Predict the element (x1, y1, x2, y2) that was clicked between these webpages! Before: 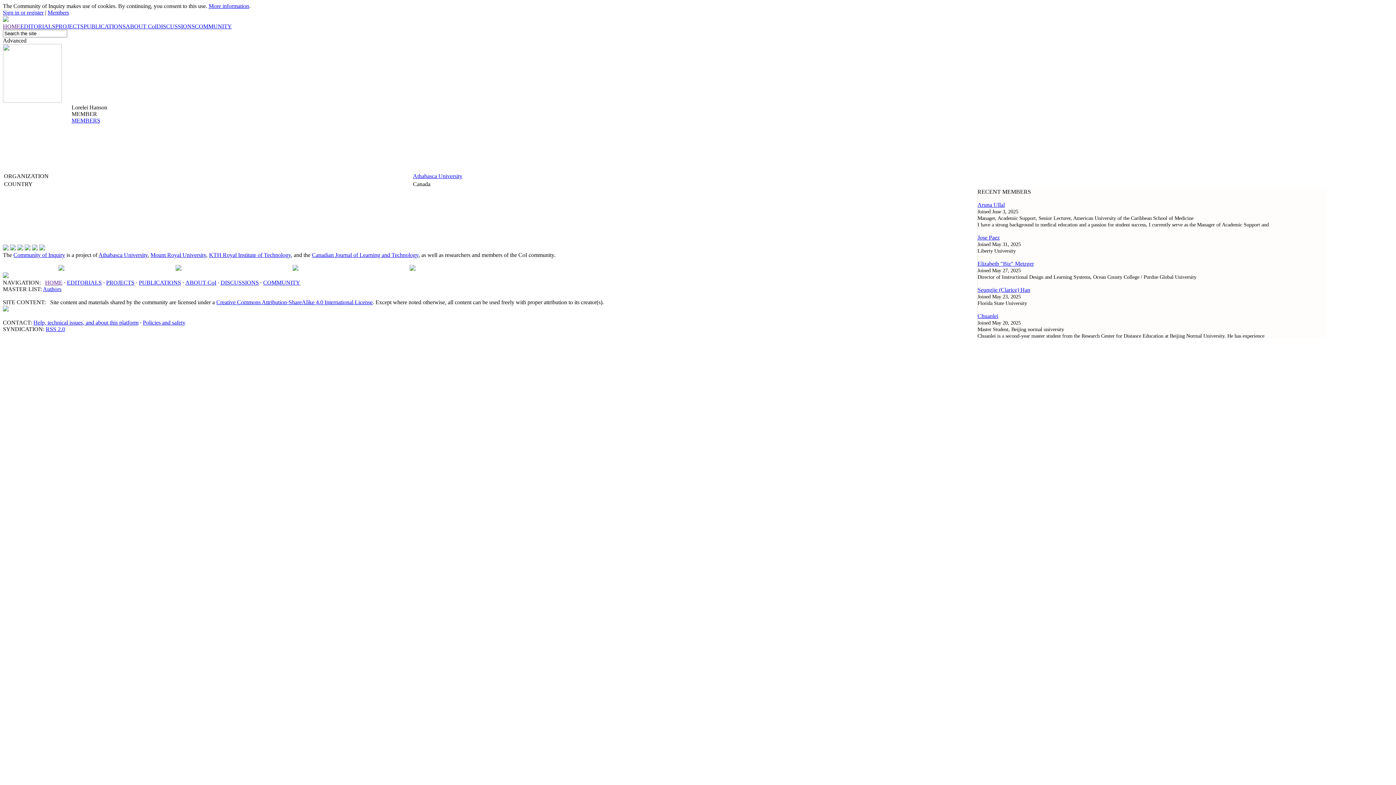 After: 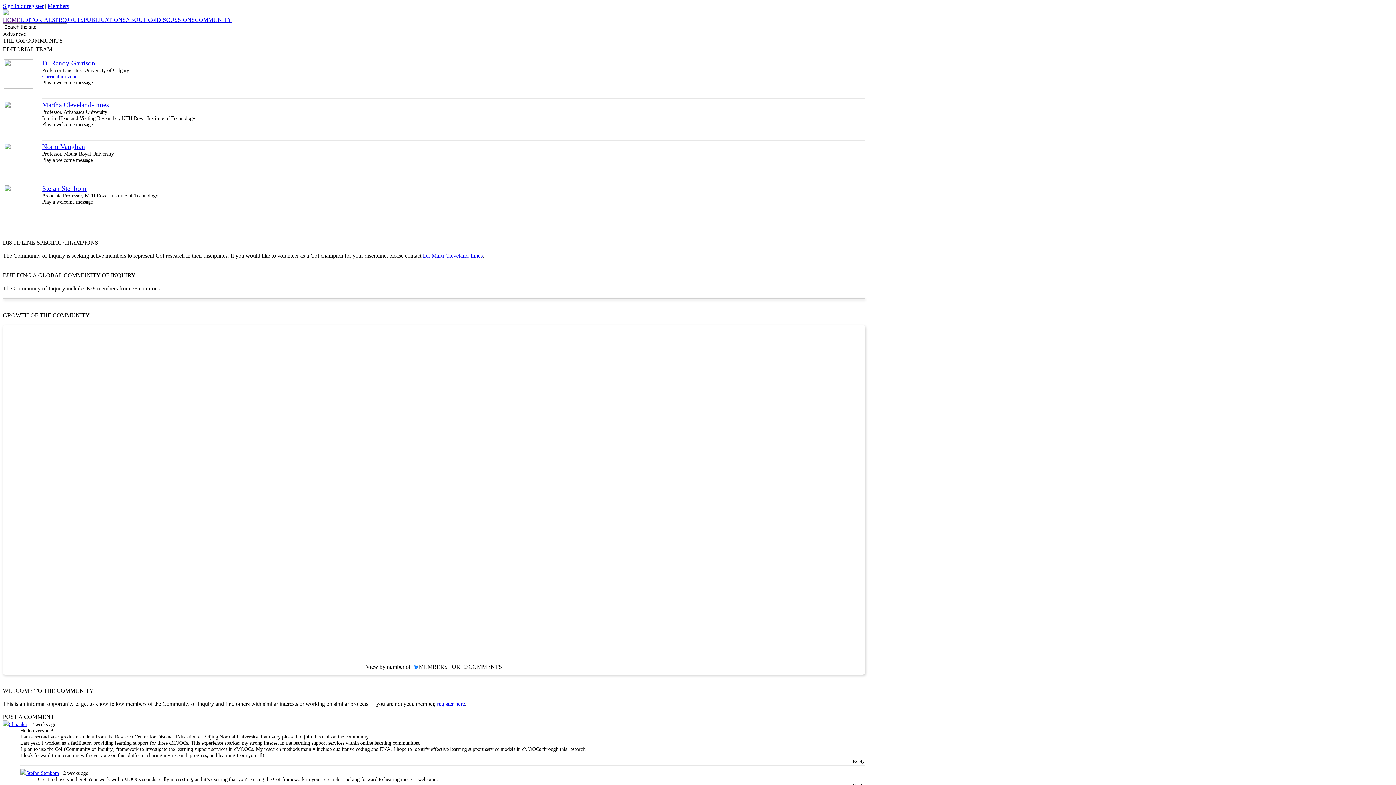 Action: label: COMMUNITY bbox: (263, 279, 300, 285)